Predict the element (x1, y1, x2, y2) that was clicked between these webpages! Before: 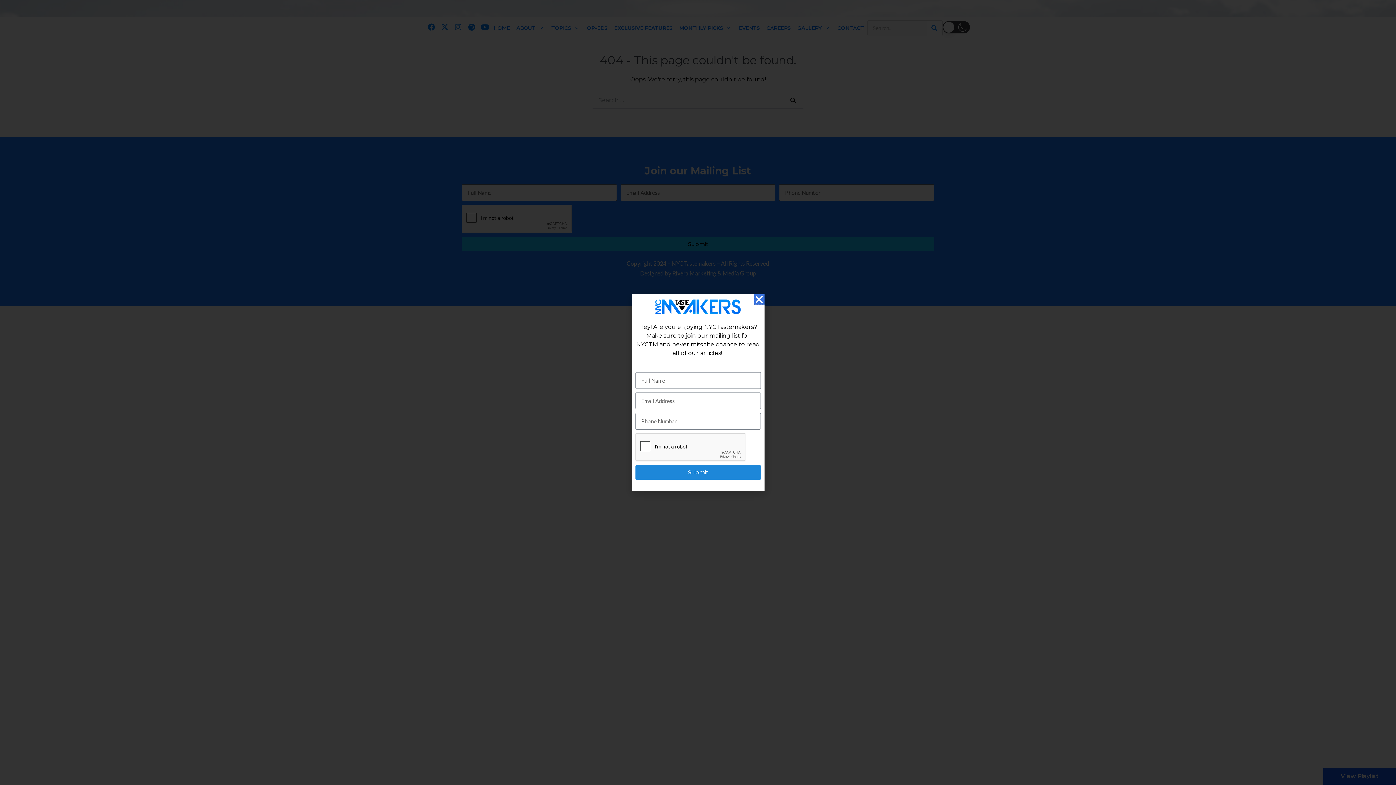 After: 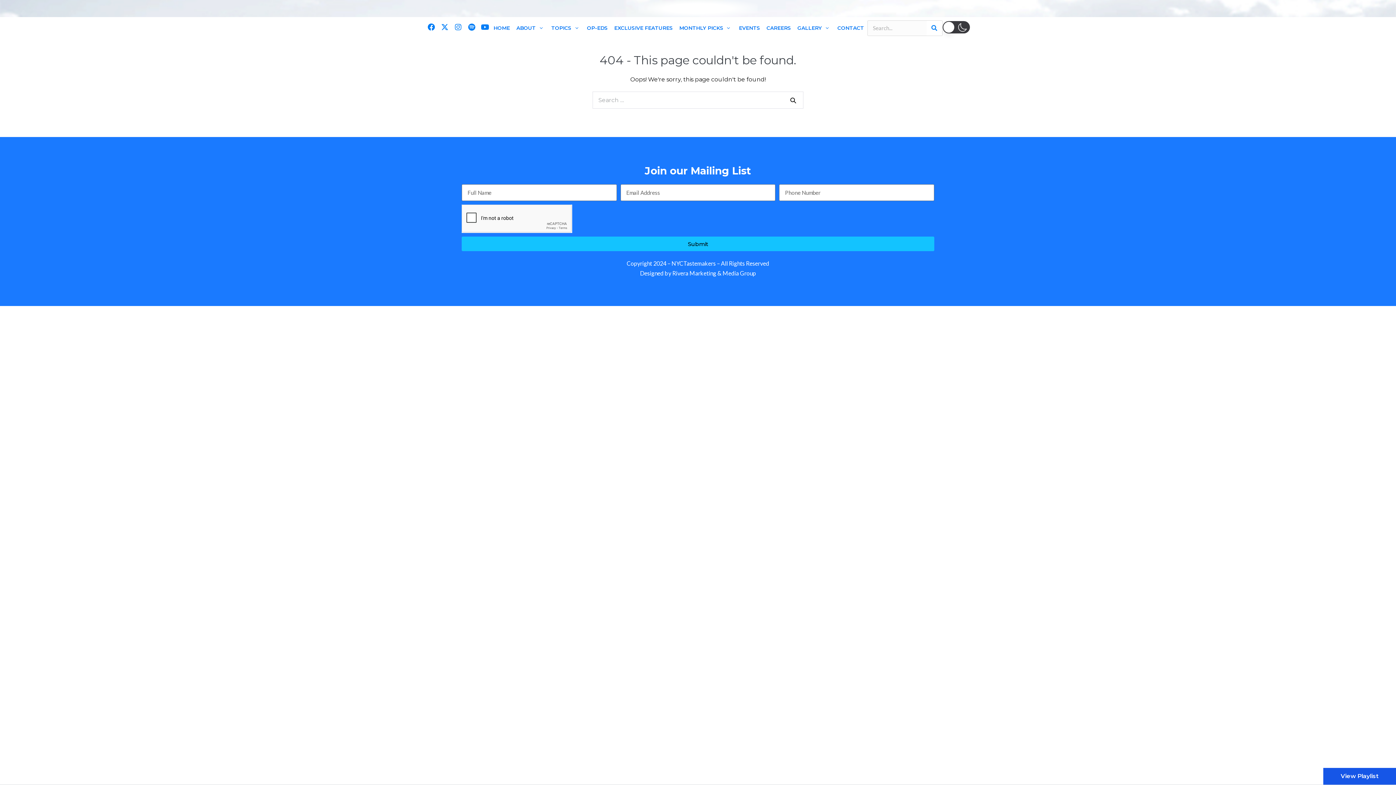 Action: label: Close bbox: (754, 294, 764, 304)